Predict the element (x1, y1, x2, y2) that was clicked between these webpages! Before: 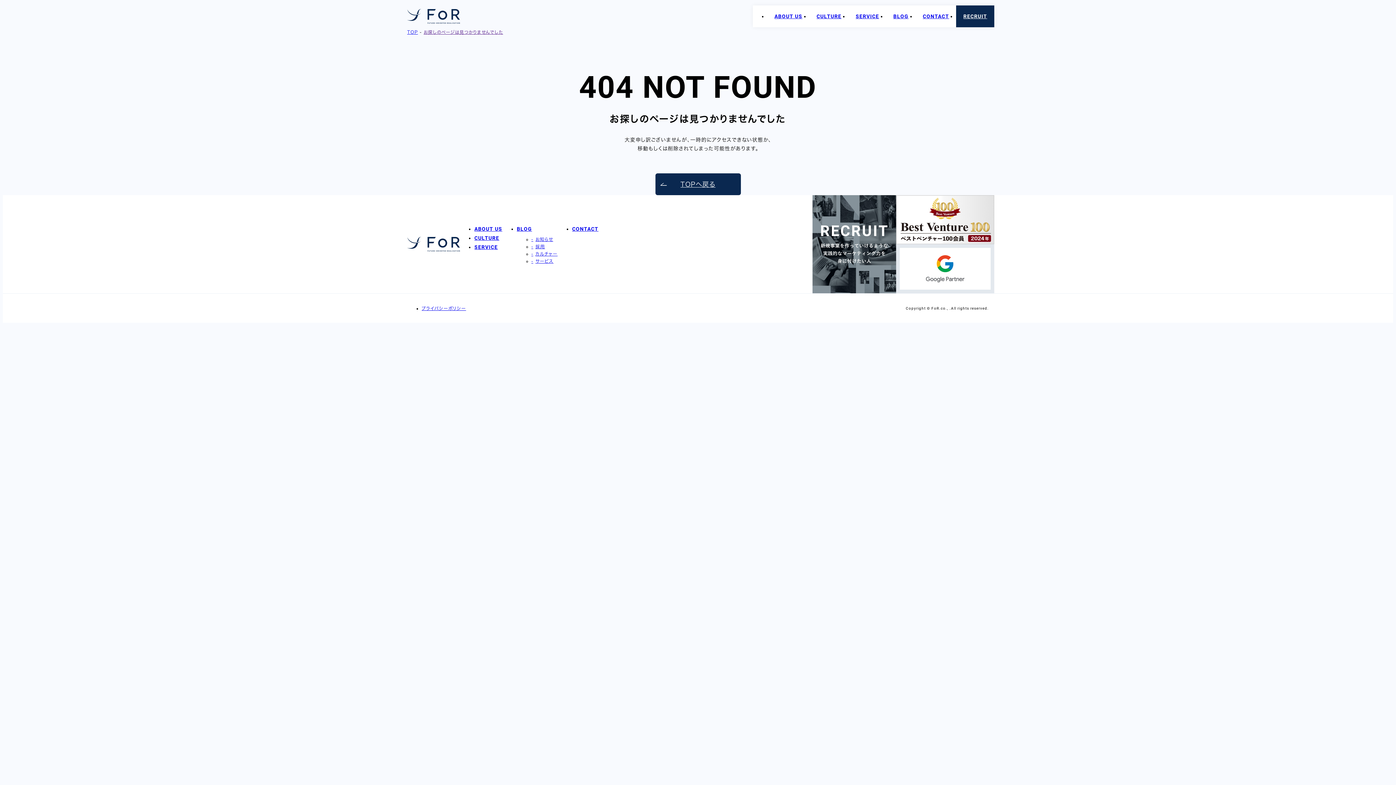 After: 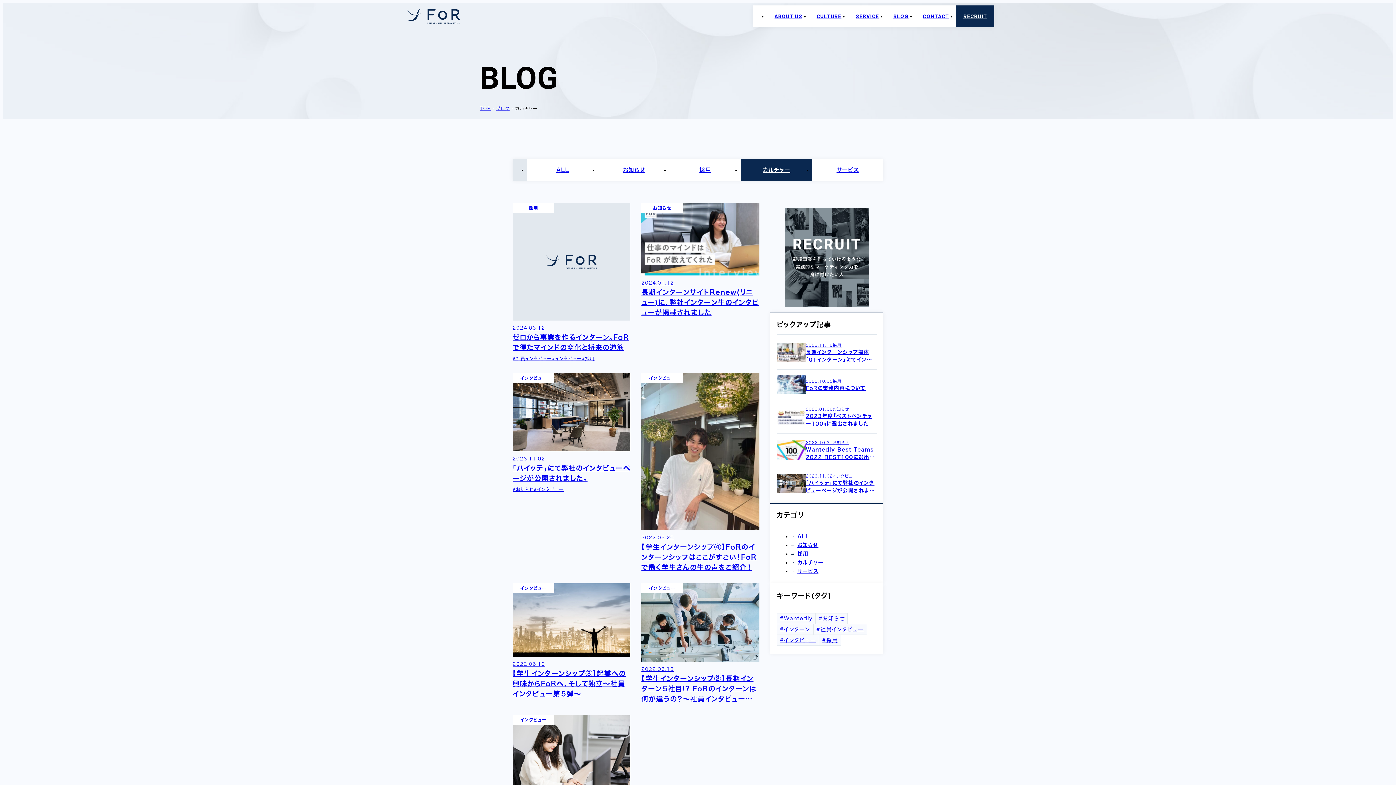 Action: label: カルチャー bbox: (531, 251, 557, 255)